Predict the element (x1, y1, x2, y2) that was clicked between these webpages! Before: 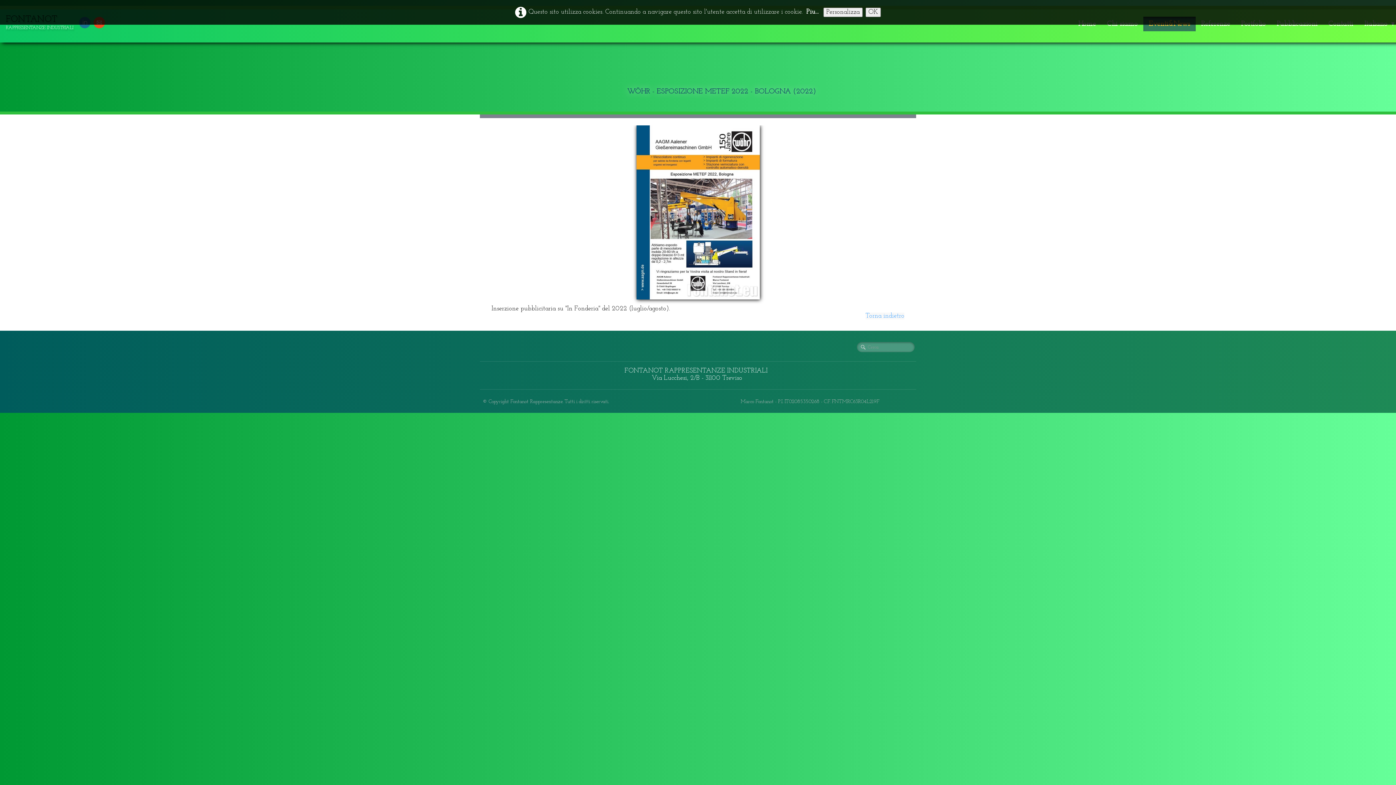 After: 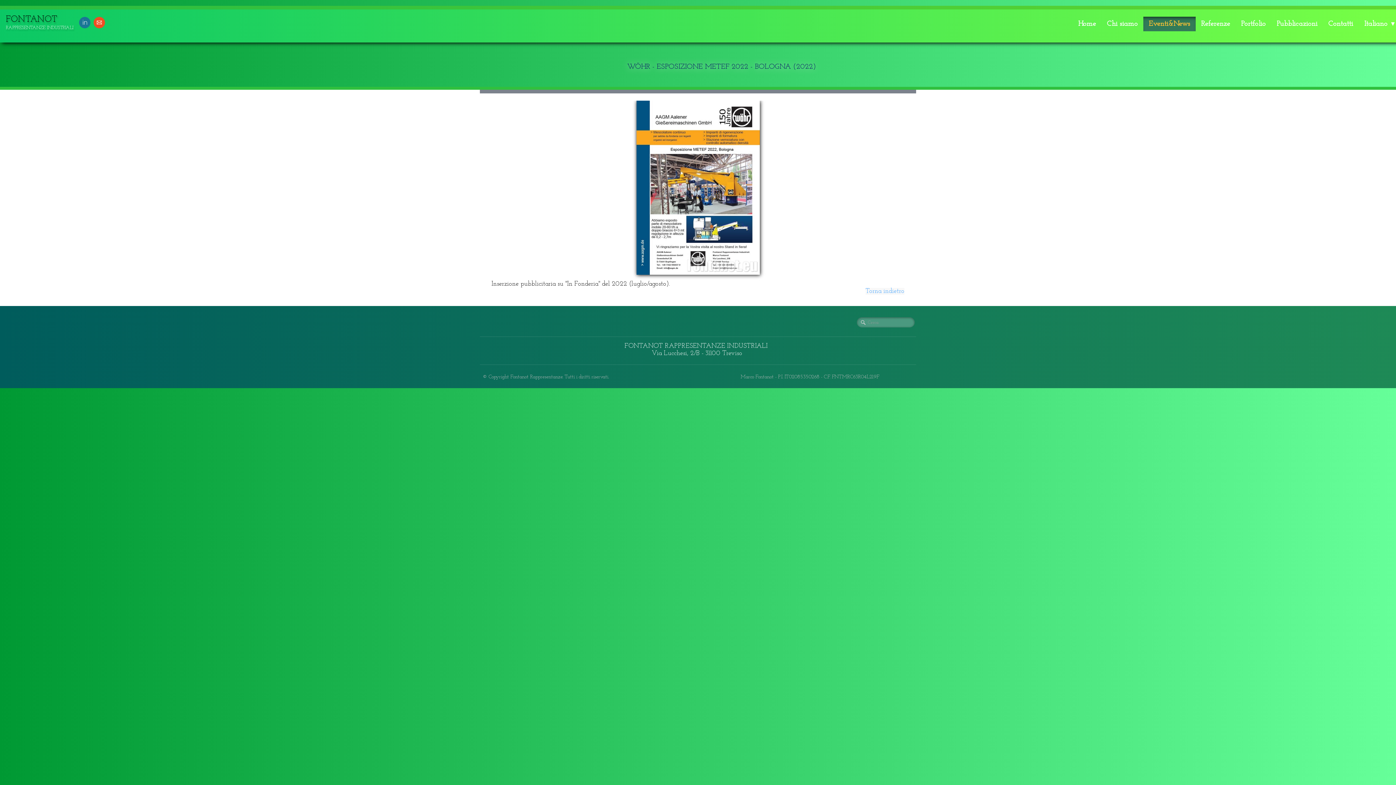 Action: bbox: (865, 7, 881, 17) label: OK